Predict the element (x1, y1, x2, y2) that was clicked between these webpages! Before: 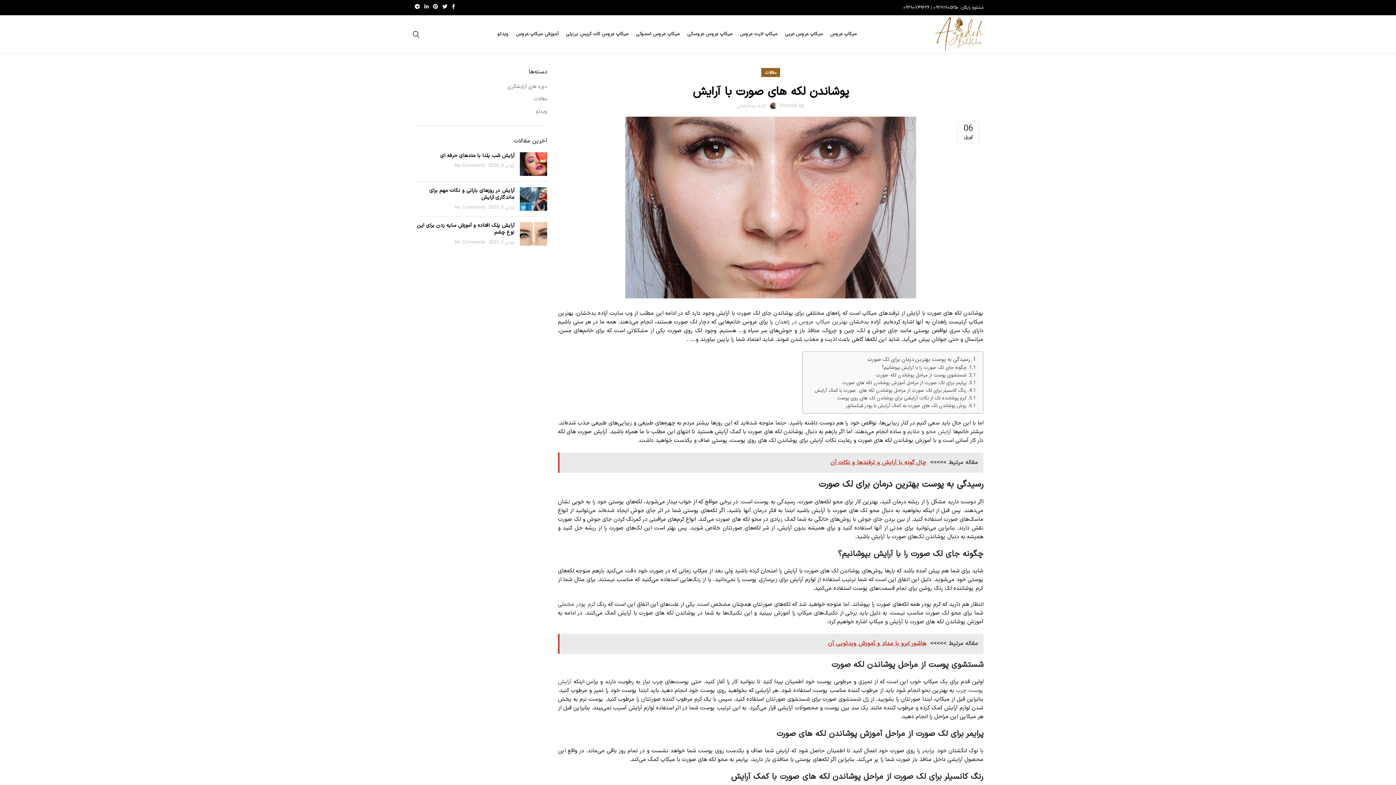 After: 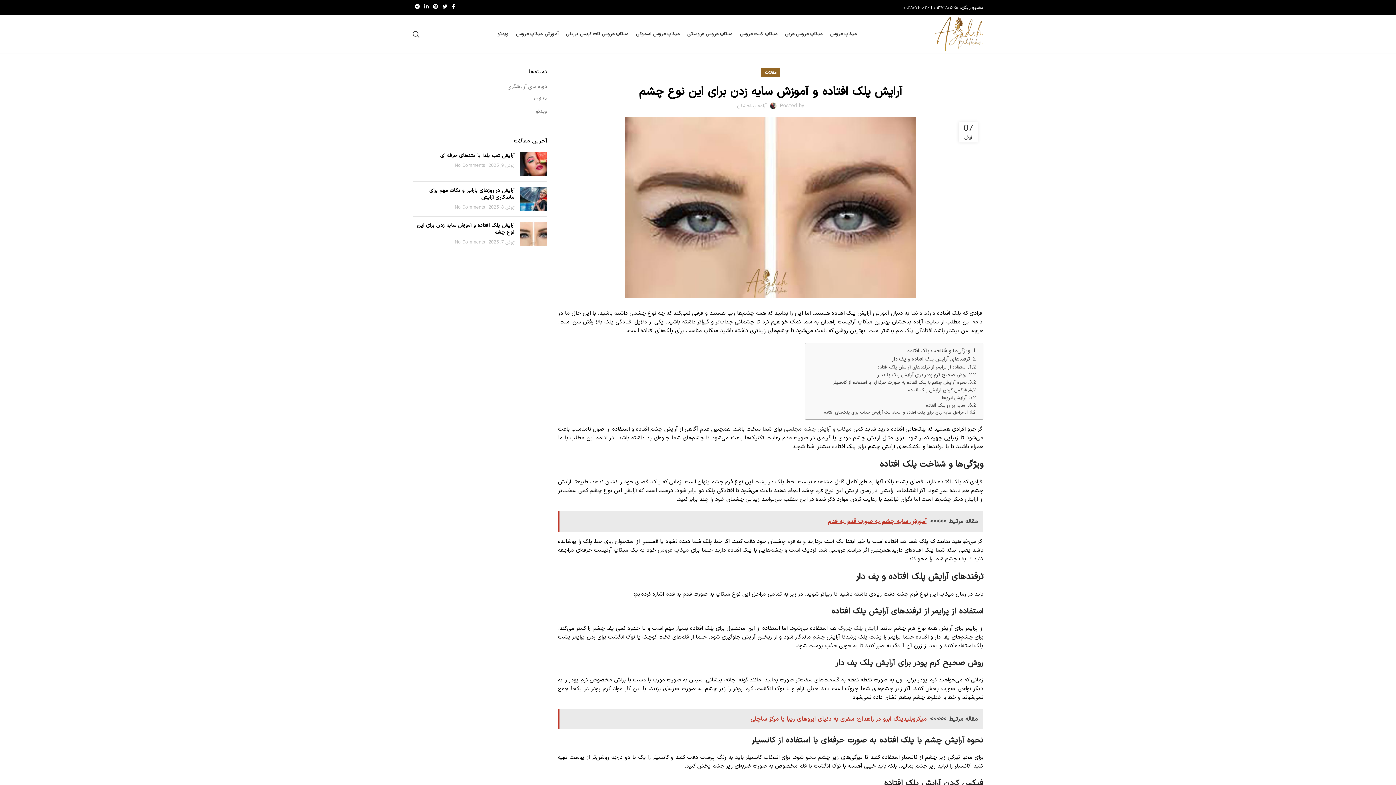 Action: label: آرایش پلک افتاده و آموزش سایه زدن برای این نوع چشم bbox: (417, 221, 514, 236)